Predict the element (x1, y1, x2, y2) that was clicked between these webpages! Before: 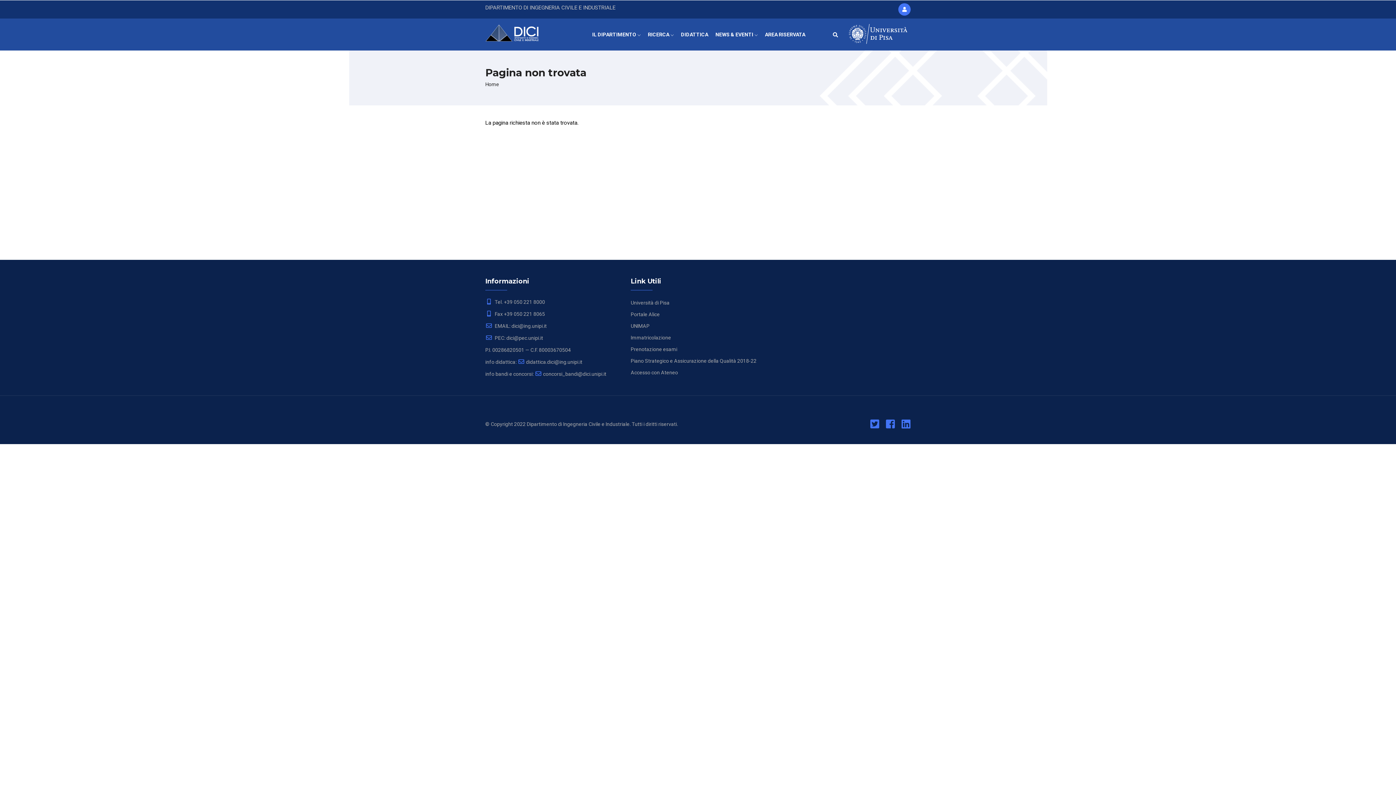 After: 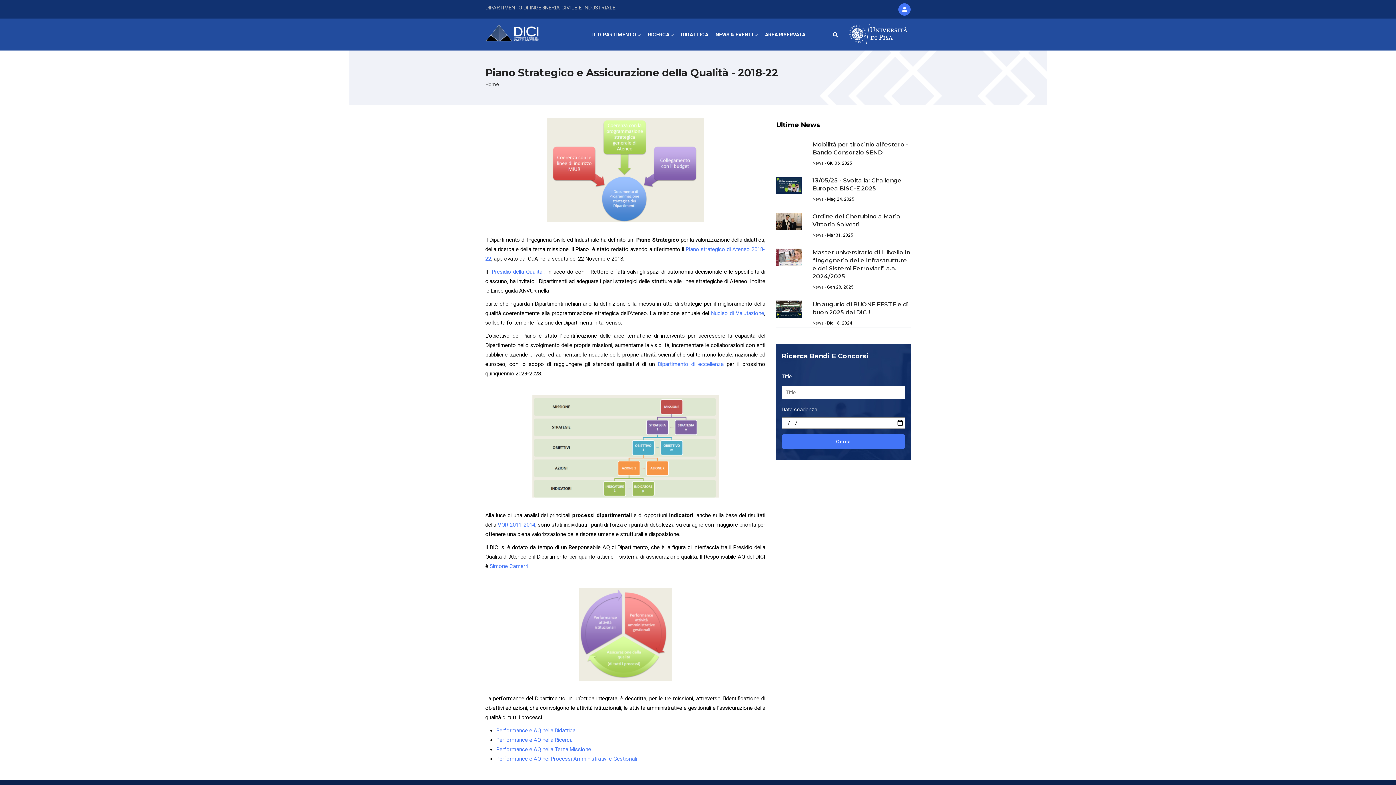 Action: bbox: (630, 358, 756, 364) label: Piano Strategico e Assicurazione della Qualità 2018-22